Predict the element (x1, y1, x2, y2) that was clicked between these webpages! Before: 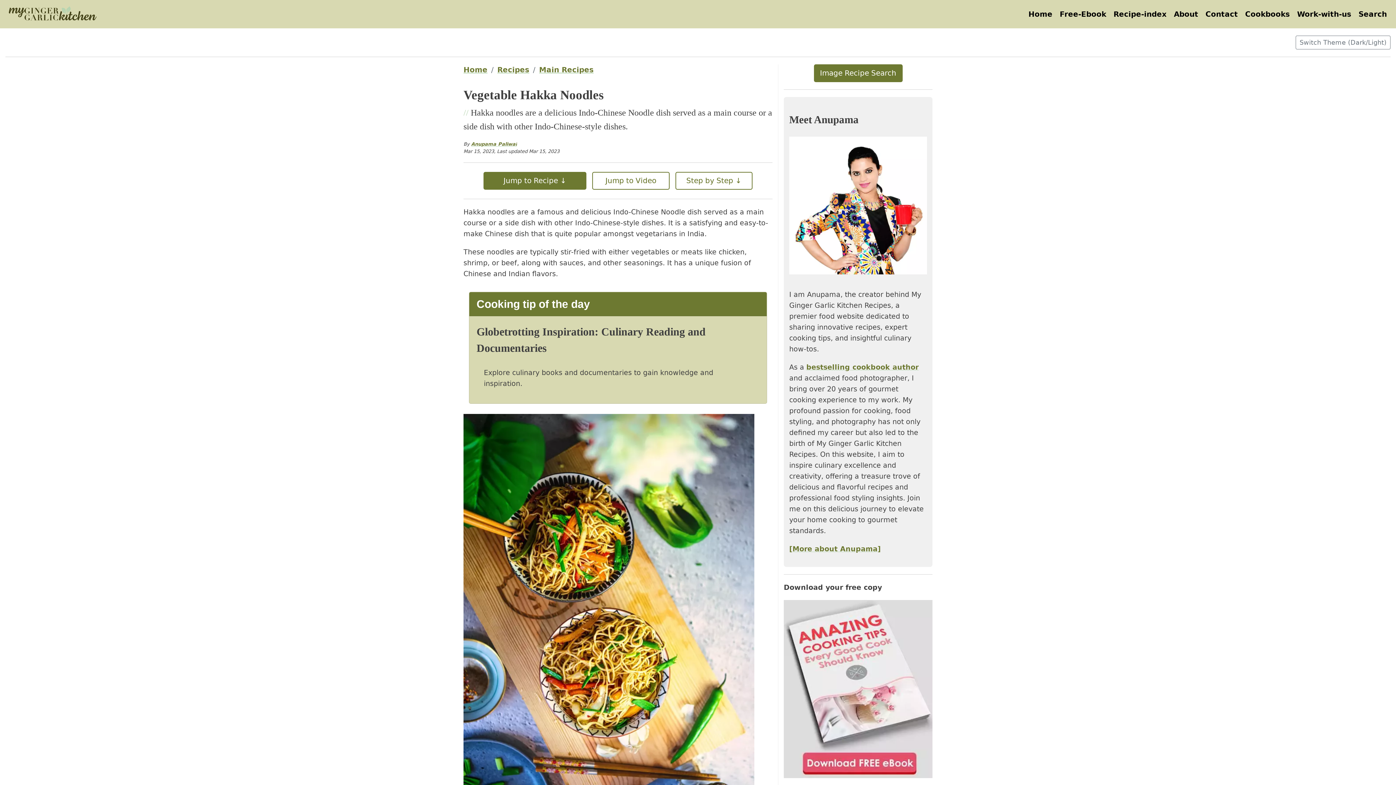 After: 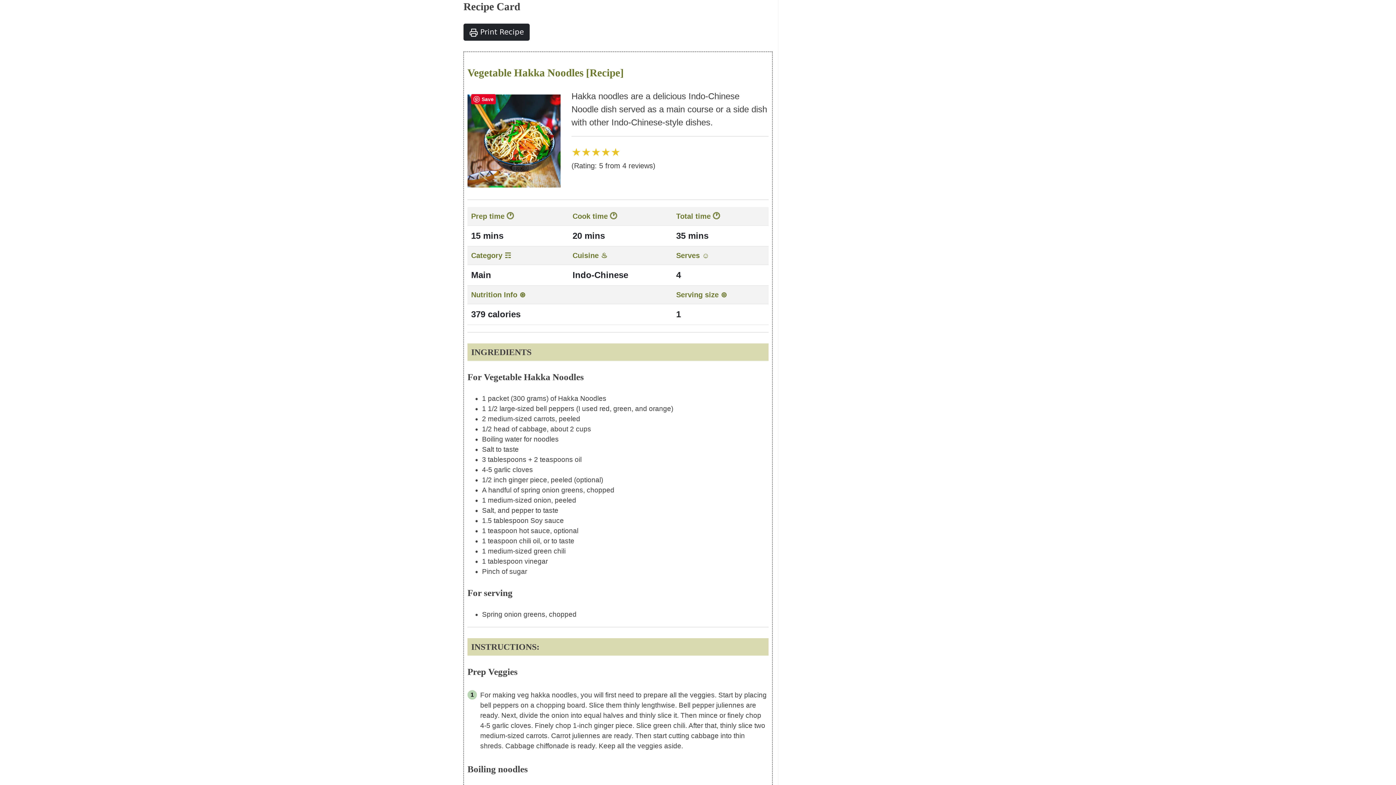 Action: label: Jump to Recipe ↓ bbox: (481, 175, 588, 184)